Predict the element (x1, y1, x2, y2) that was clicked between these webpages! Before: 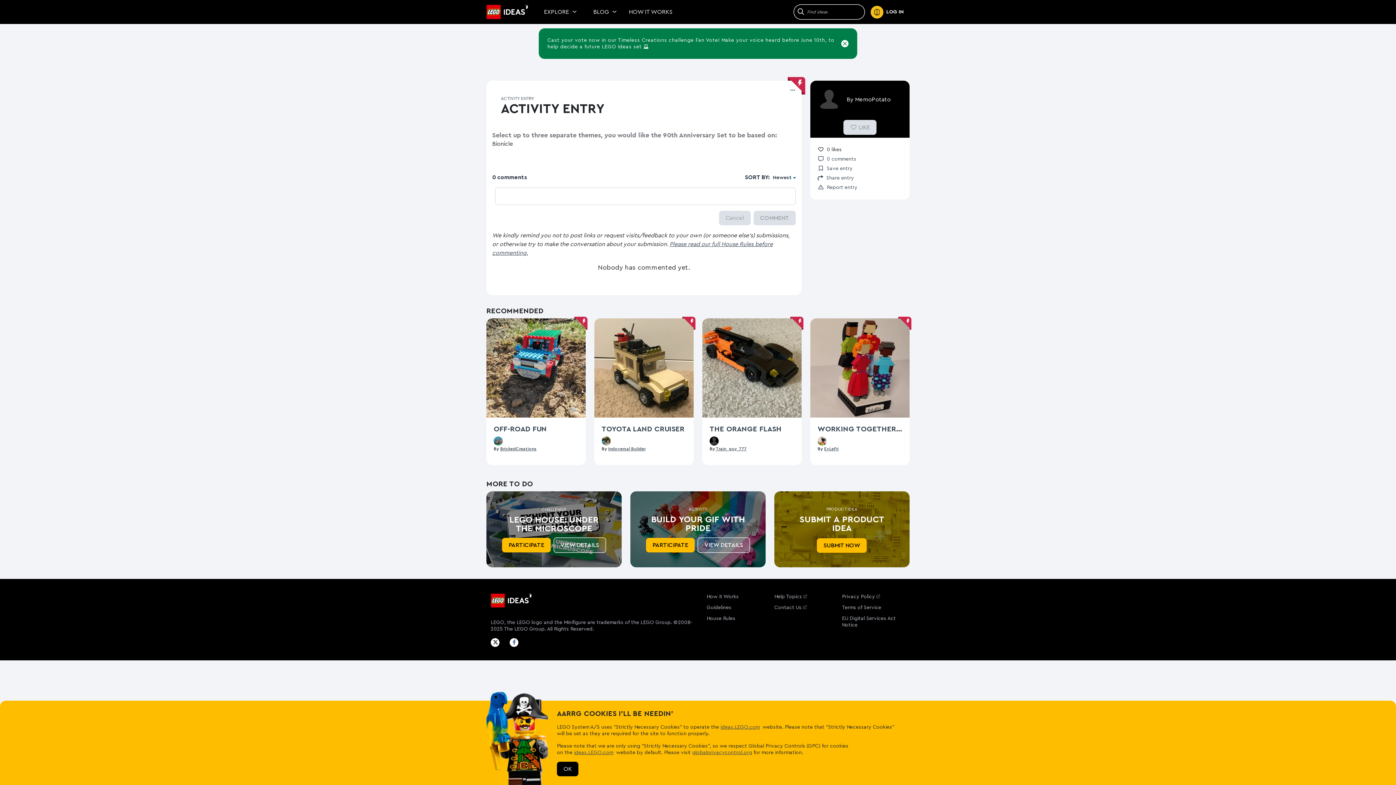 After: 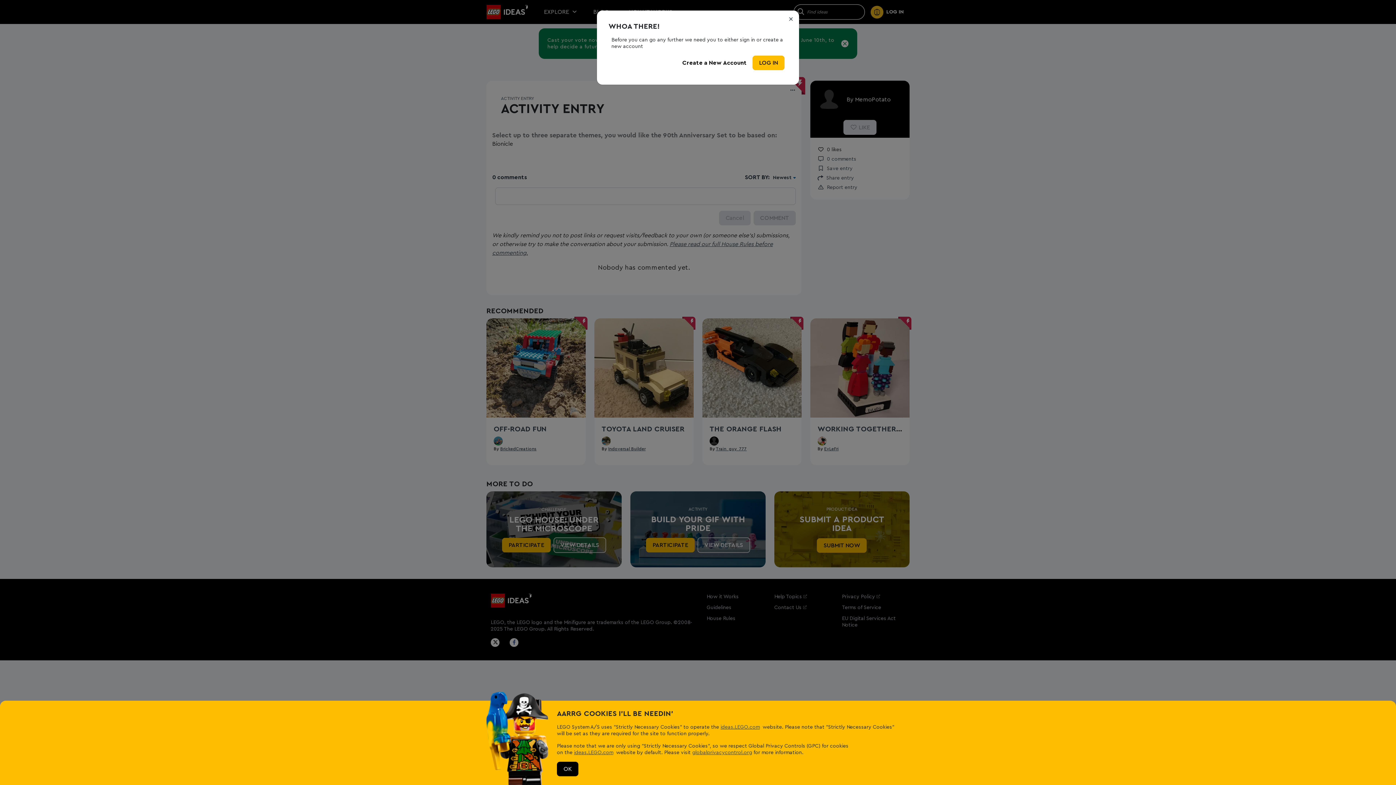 Action: bbox: (493, 438, 502, 443)